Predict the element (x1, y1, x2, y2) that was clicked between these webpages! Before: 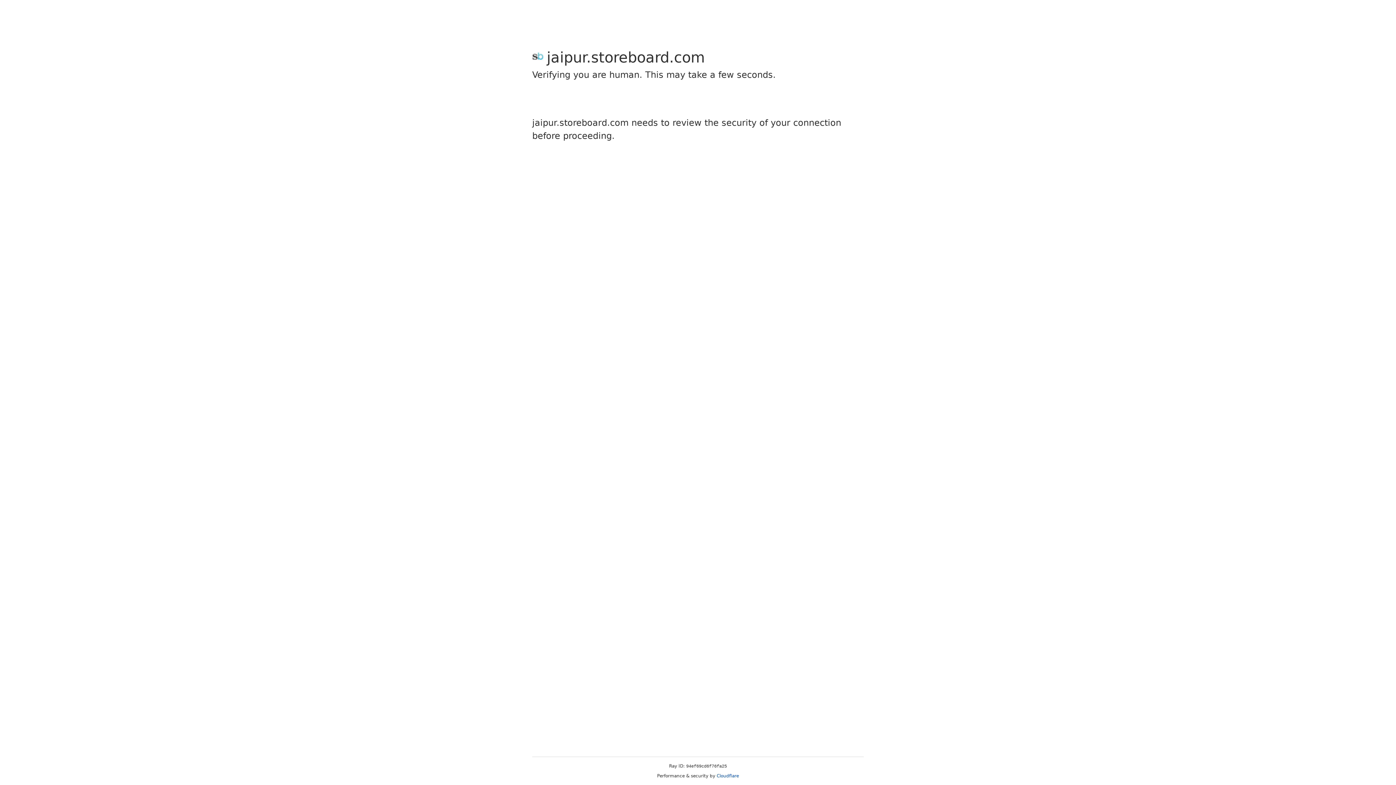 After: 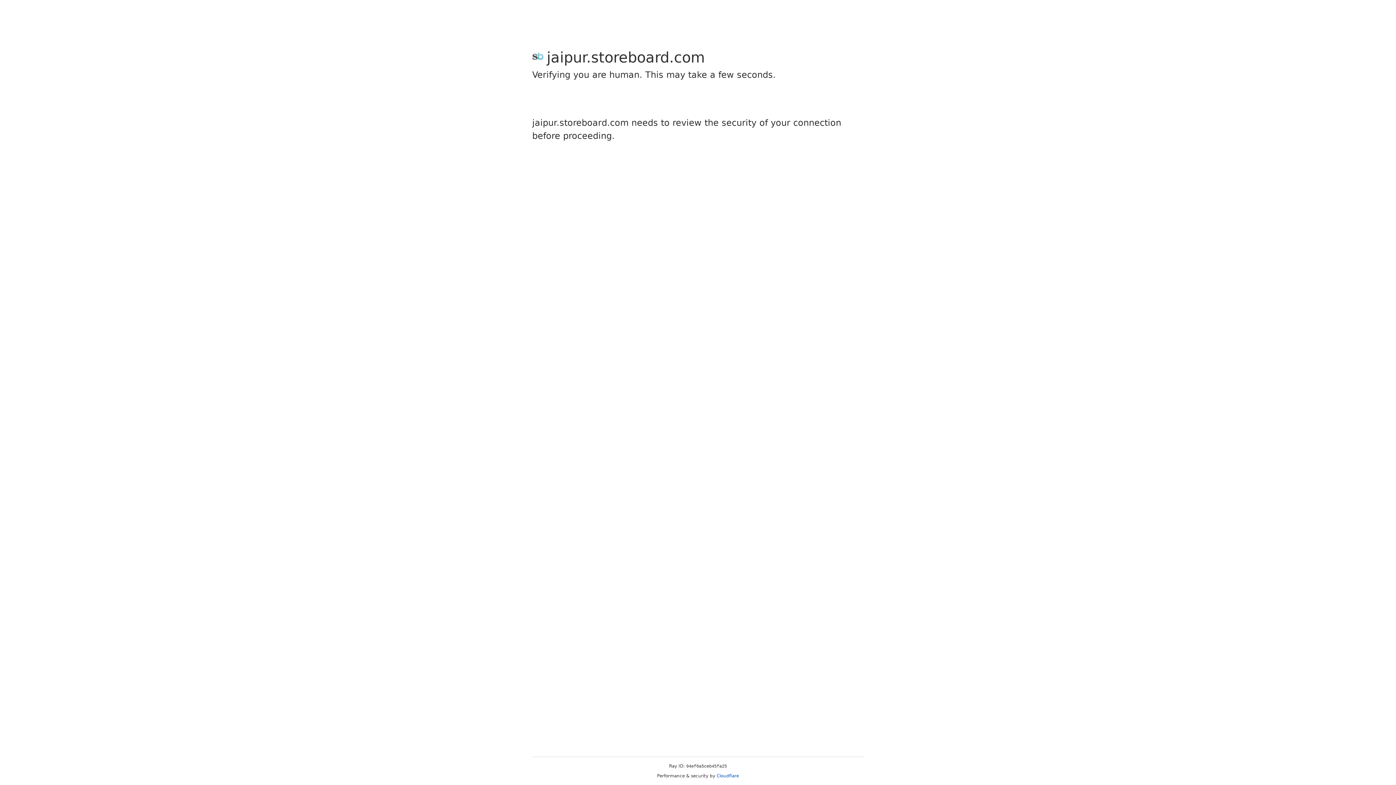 Action: label: Cloudflare bbox: (716, 773, 739, 778)